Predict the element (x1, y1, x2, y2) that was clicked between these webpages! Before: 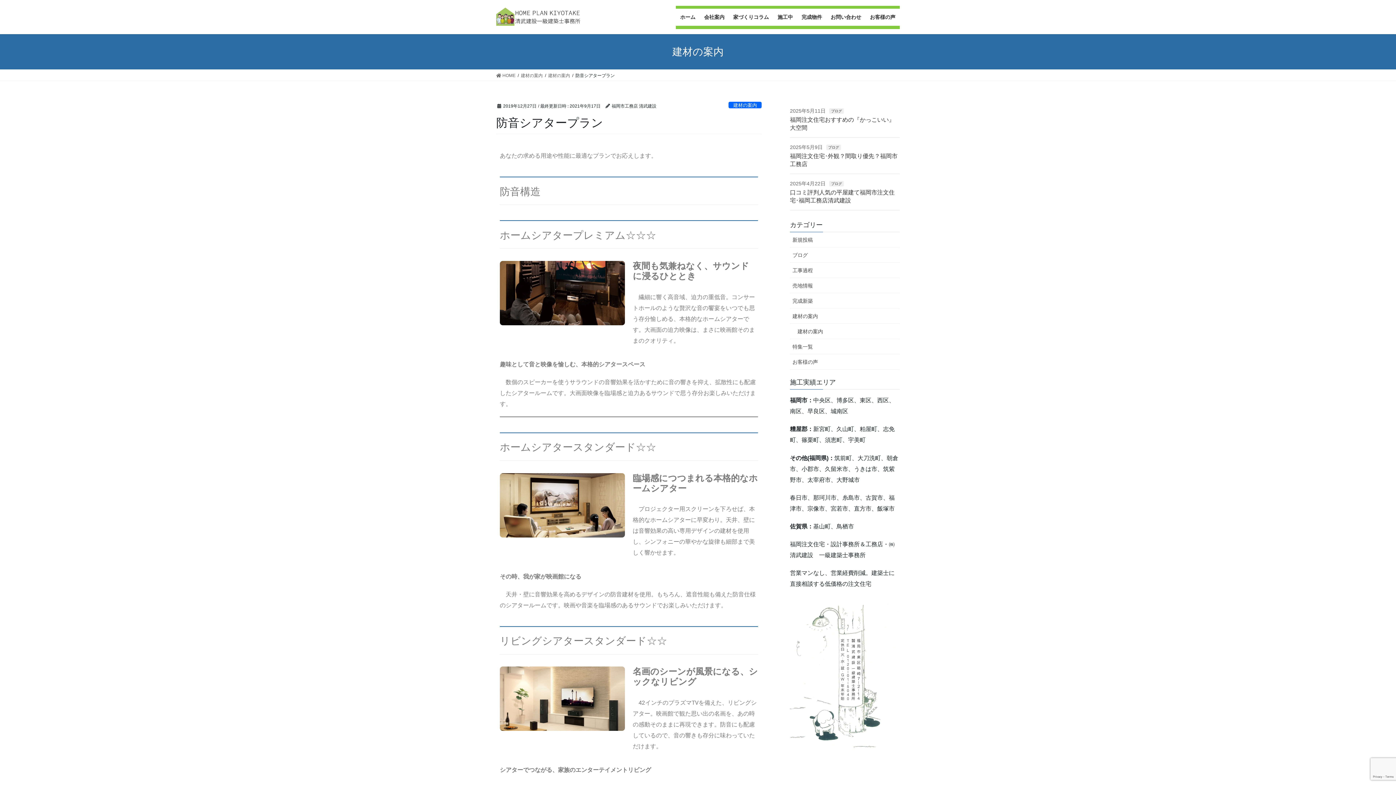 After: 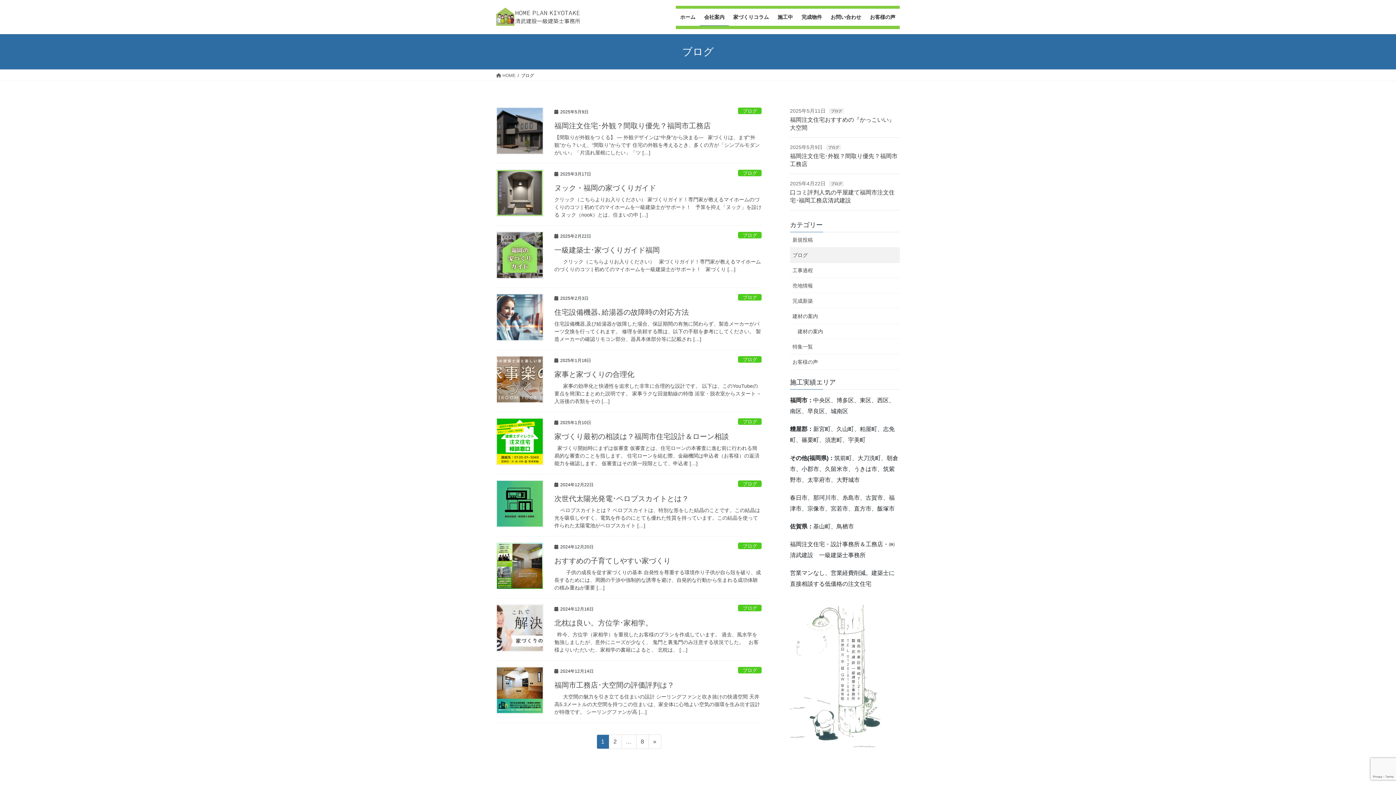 Action: label: ブログ bbox: (790, 247, 900, 262)